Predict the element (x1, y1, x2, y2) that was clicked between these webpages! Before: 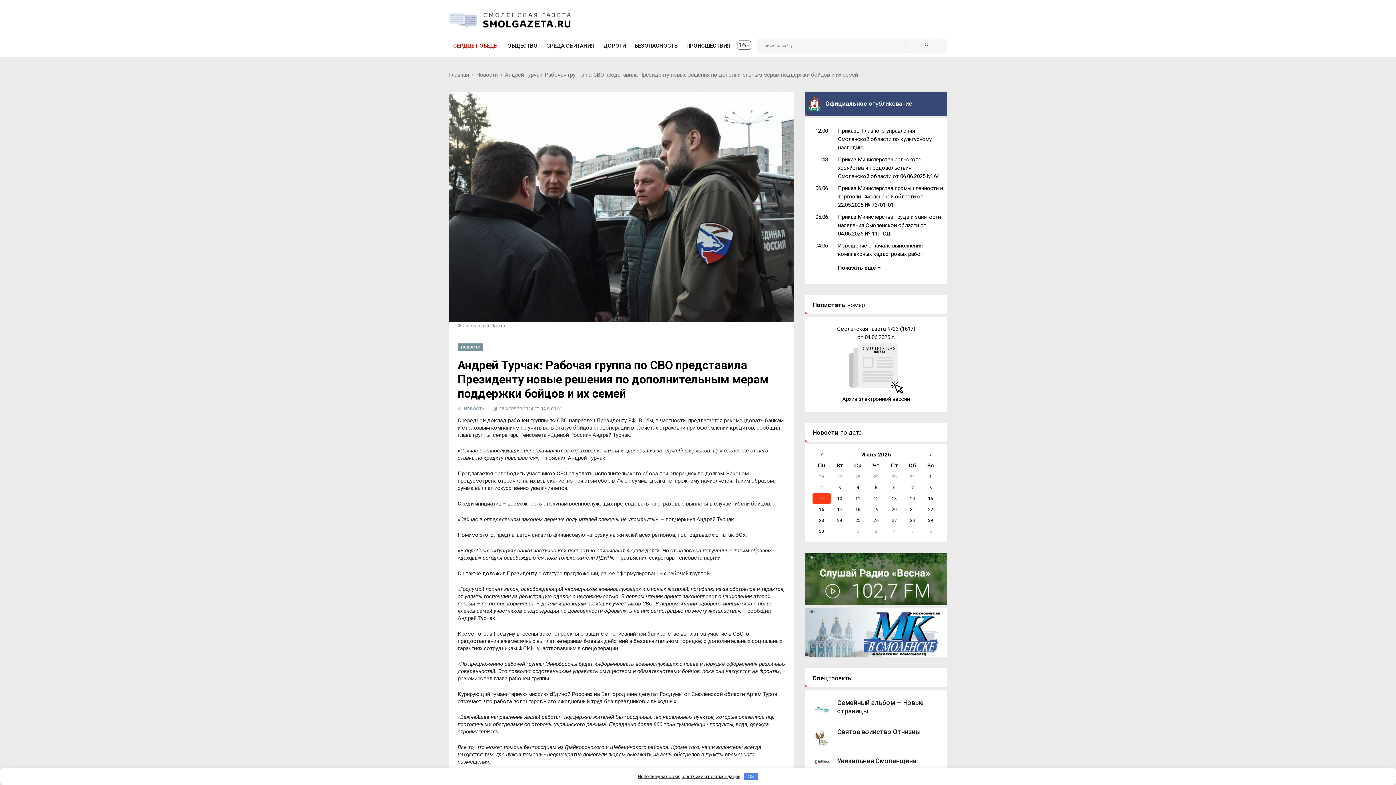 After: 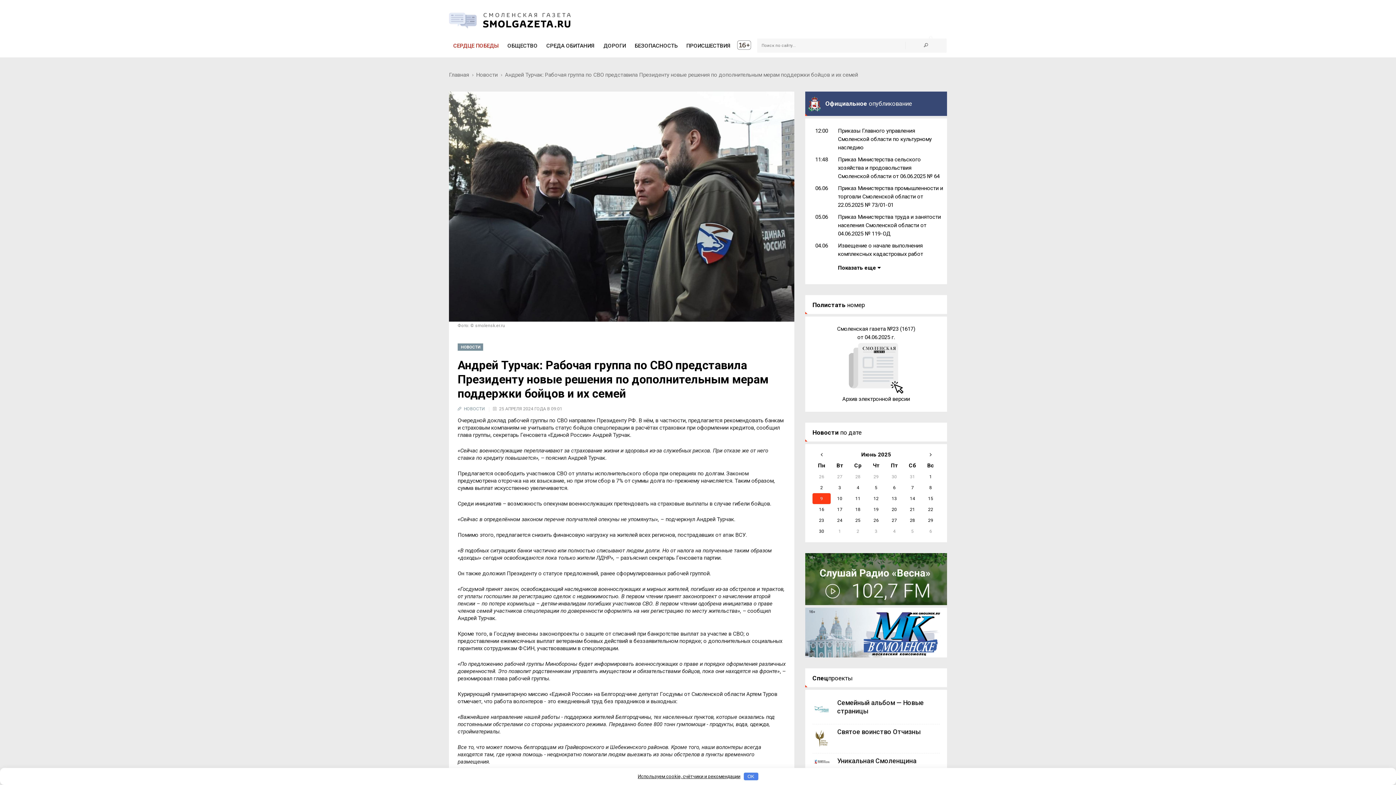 Action: bbox: (812, 343, 940, 393)